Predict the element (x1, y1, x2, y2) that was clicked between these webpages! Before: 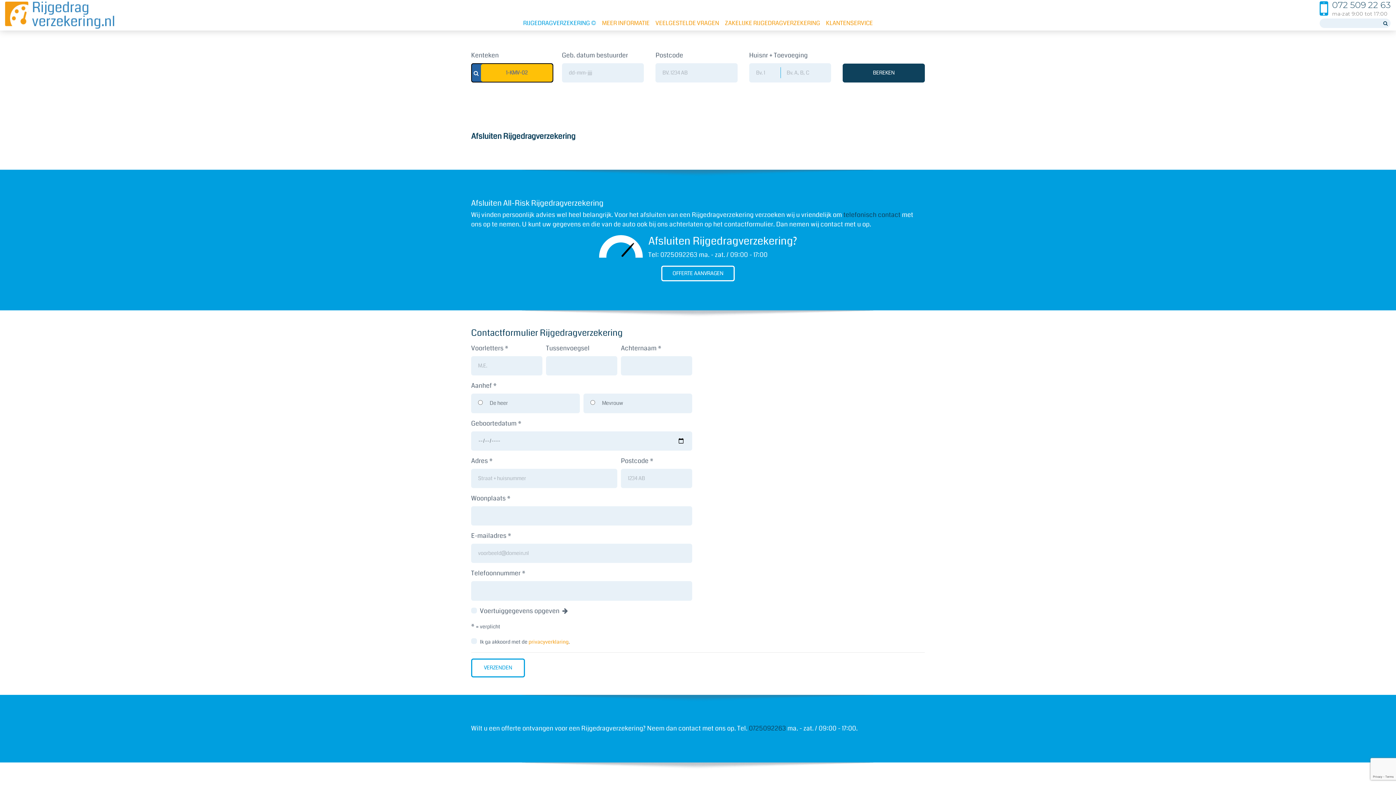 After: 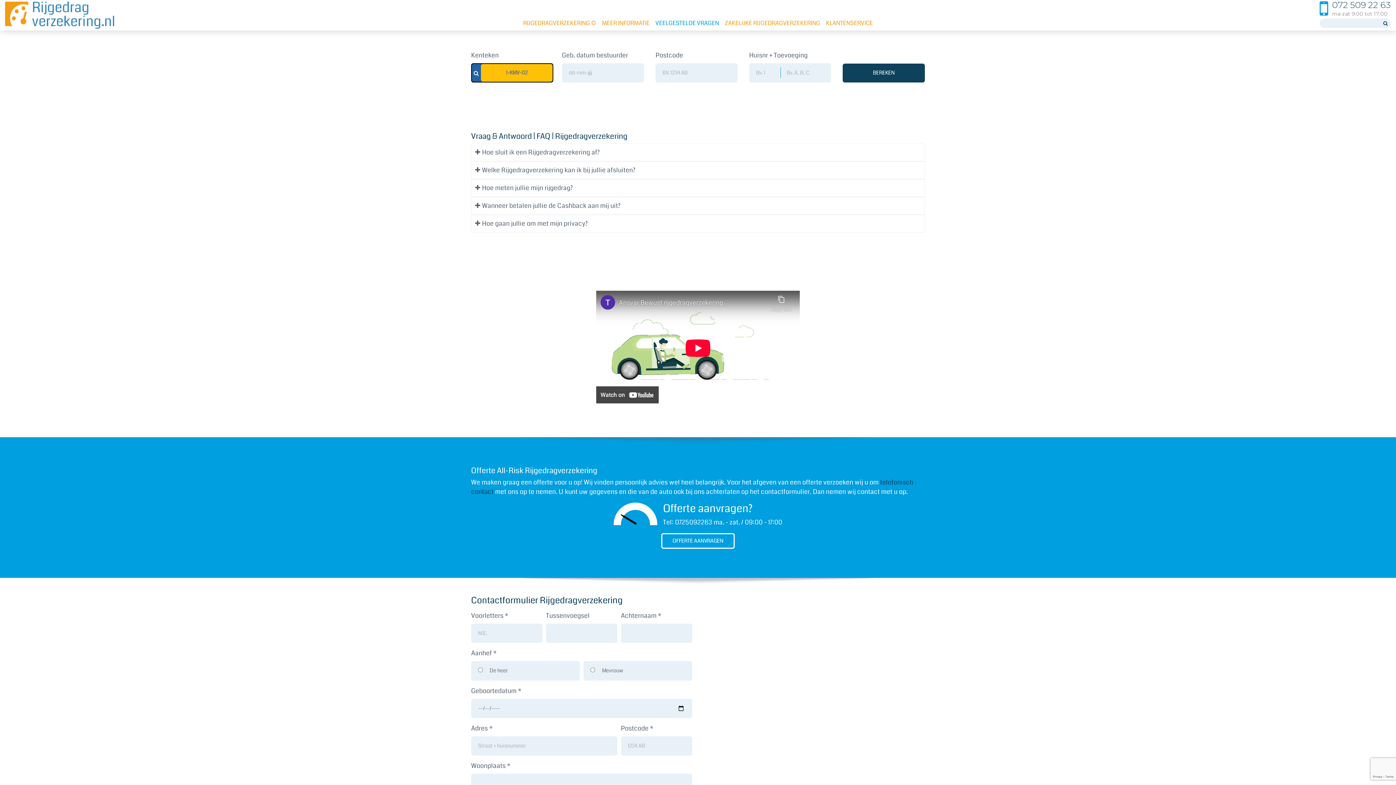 Action: bbox: (652, 16, 722, 30) label: VEELGESTELDE VRAGEN